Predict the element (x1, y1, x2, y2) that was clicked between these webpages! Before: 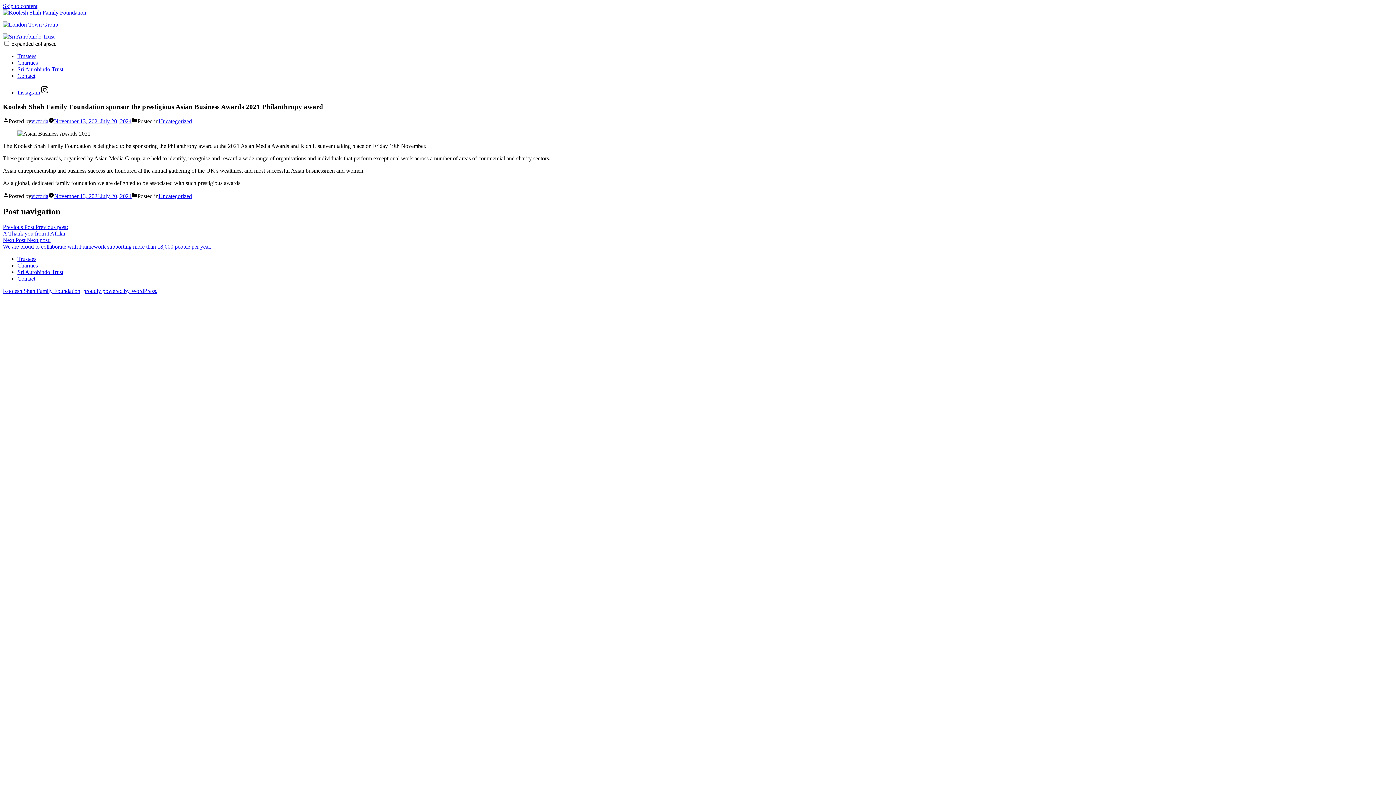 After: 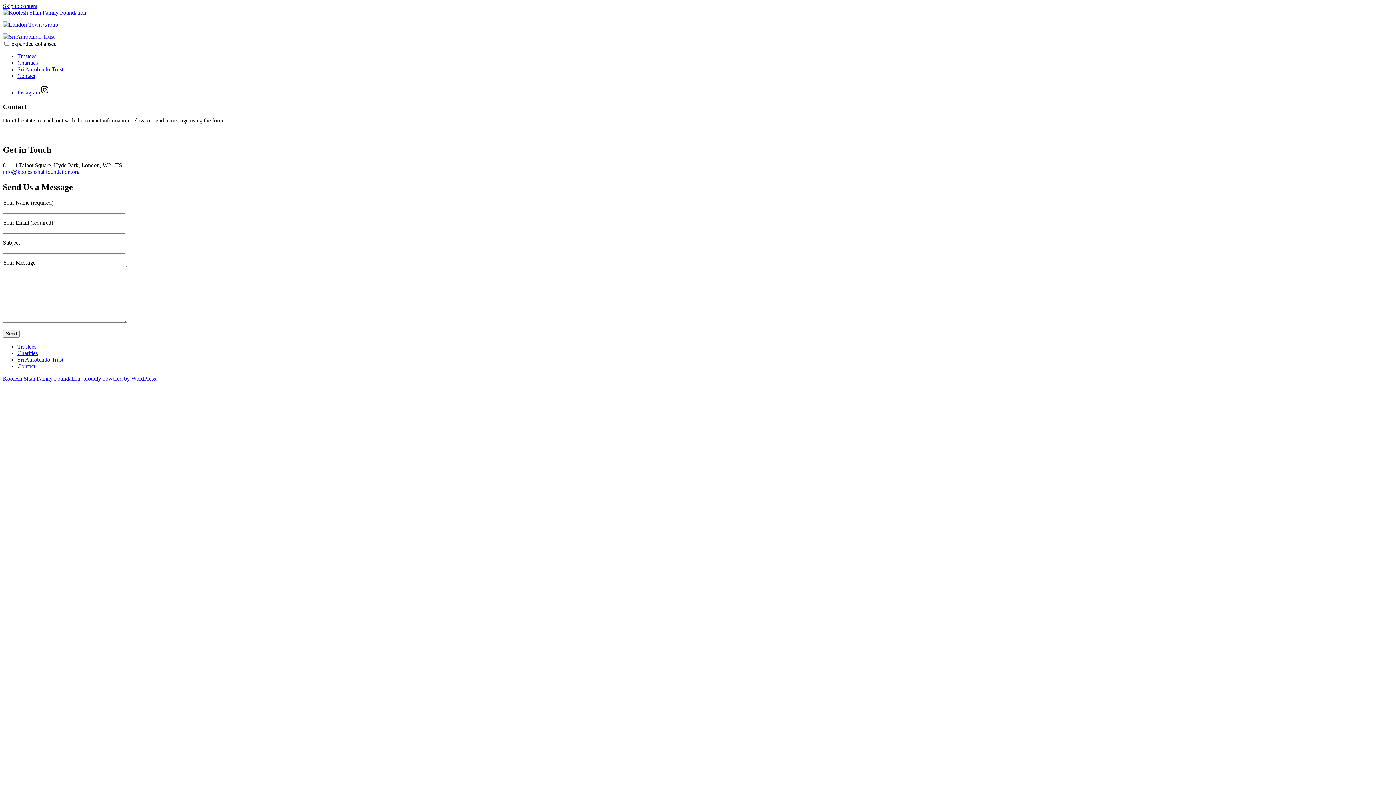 Action: label: Contact bbox: (17, 275, 35, 281)